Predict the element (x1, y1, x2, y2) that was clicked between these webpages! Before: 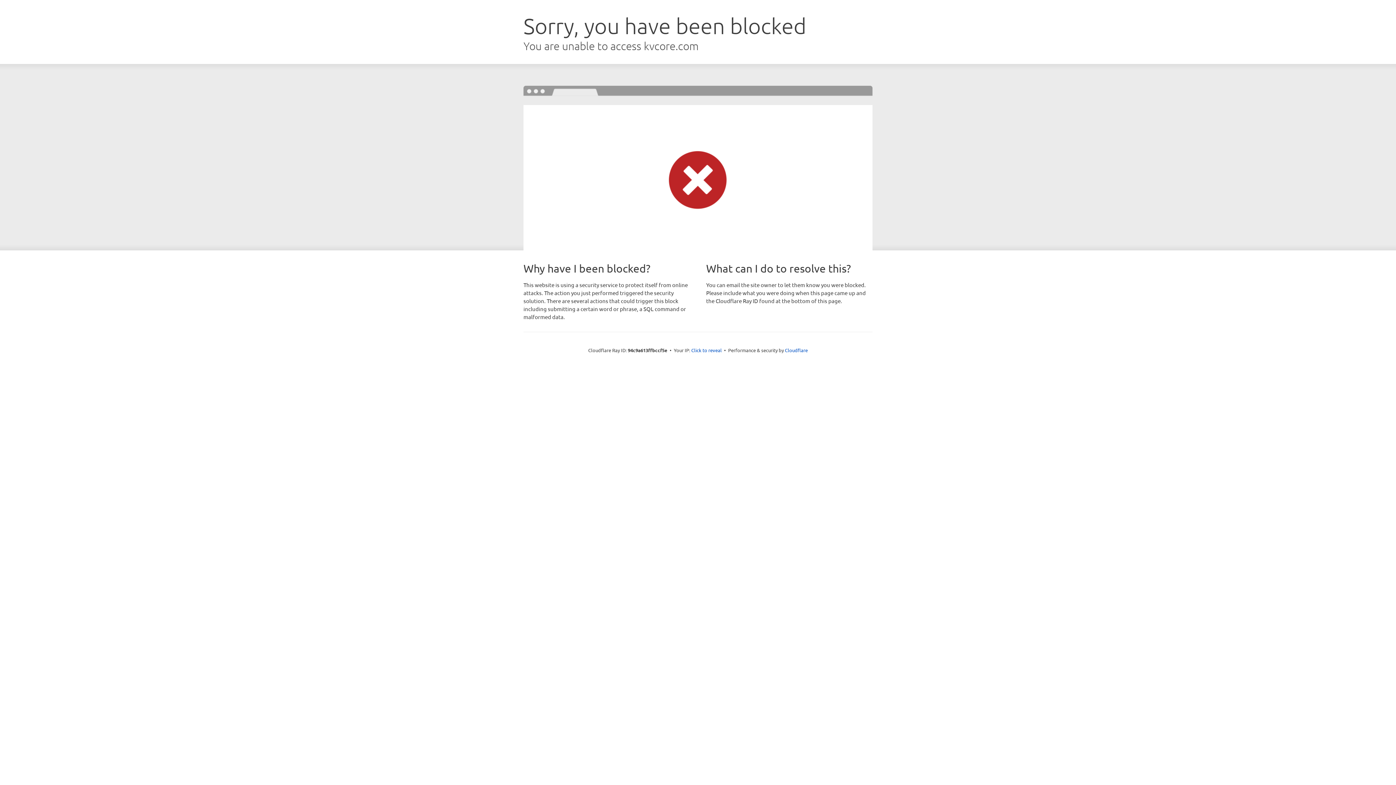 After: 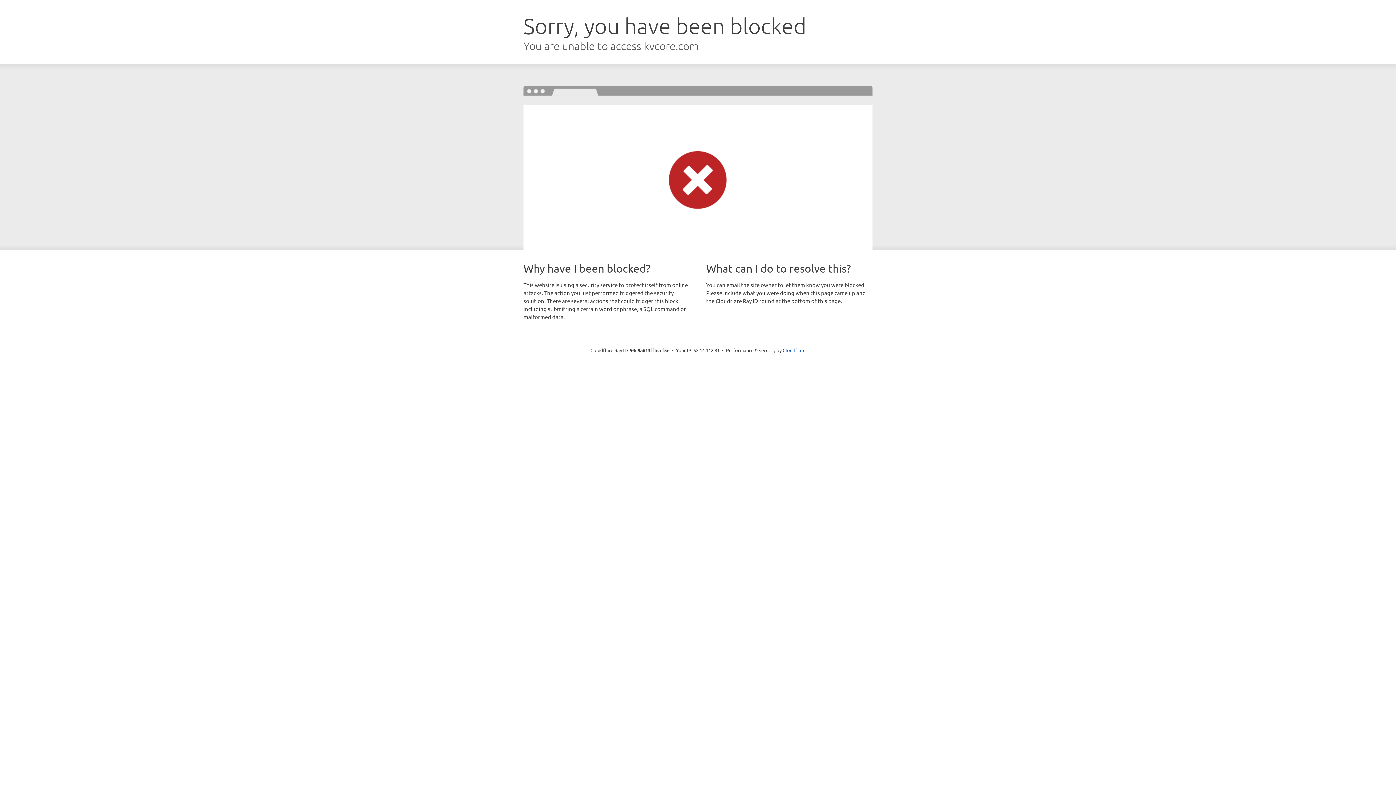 Action: bbox: (691, 346, 722, 353) label: Click to reveal